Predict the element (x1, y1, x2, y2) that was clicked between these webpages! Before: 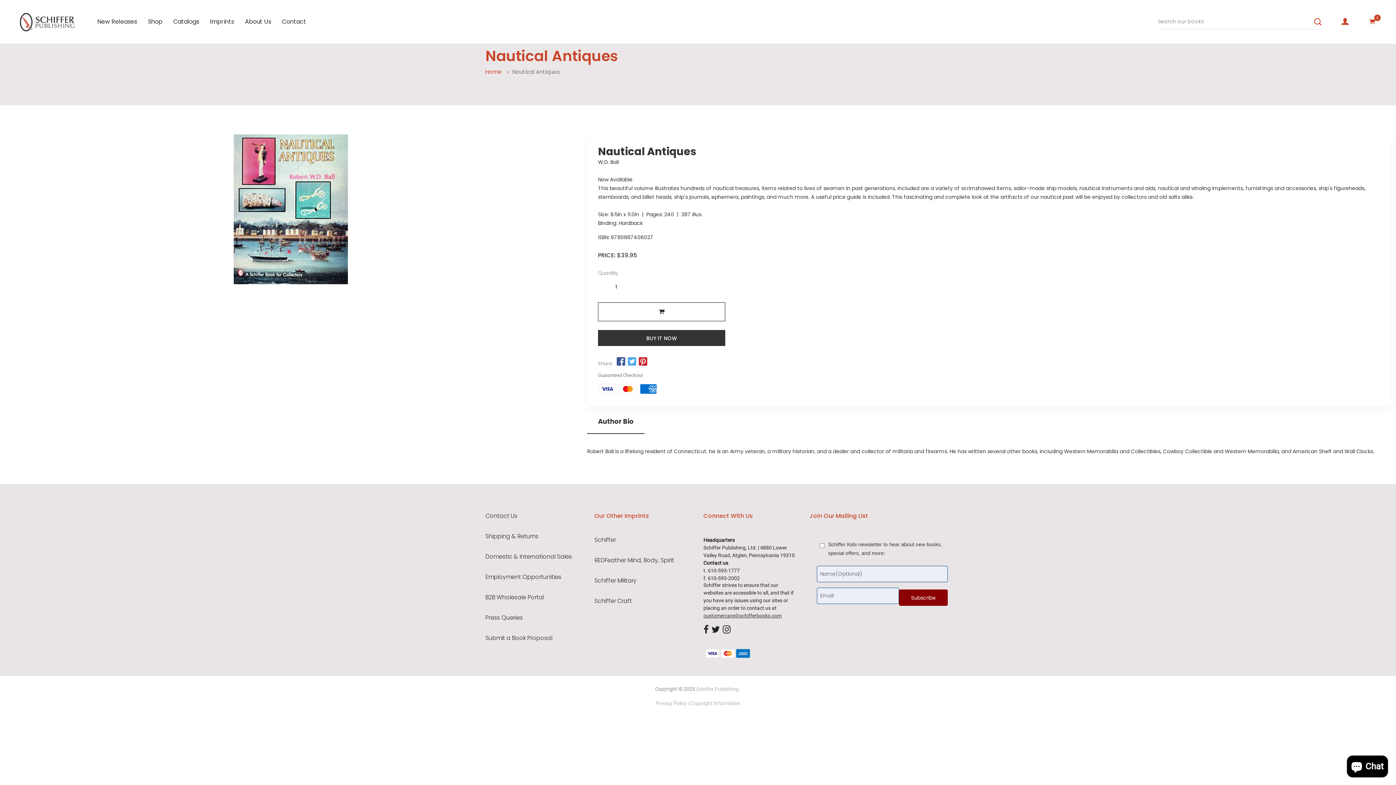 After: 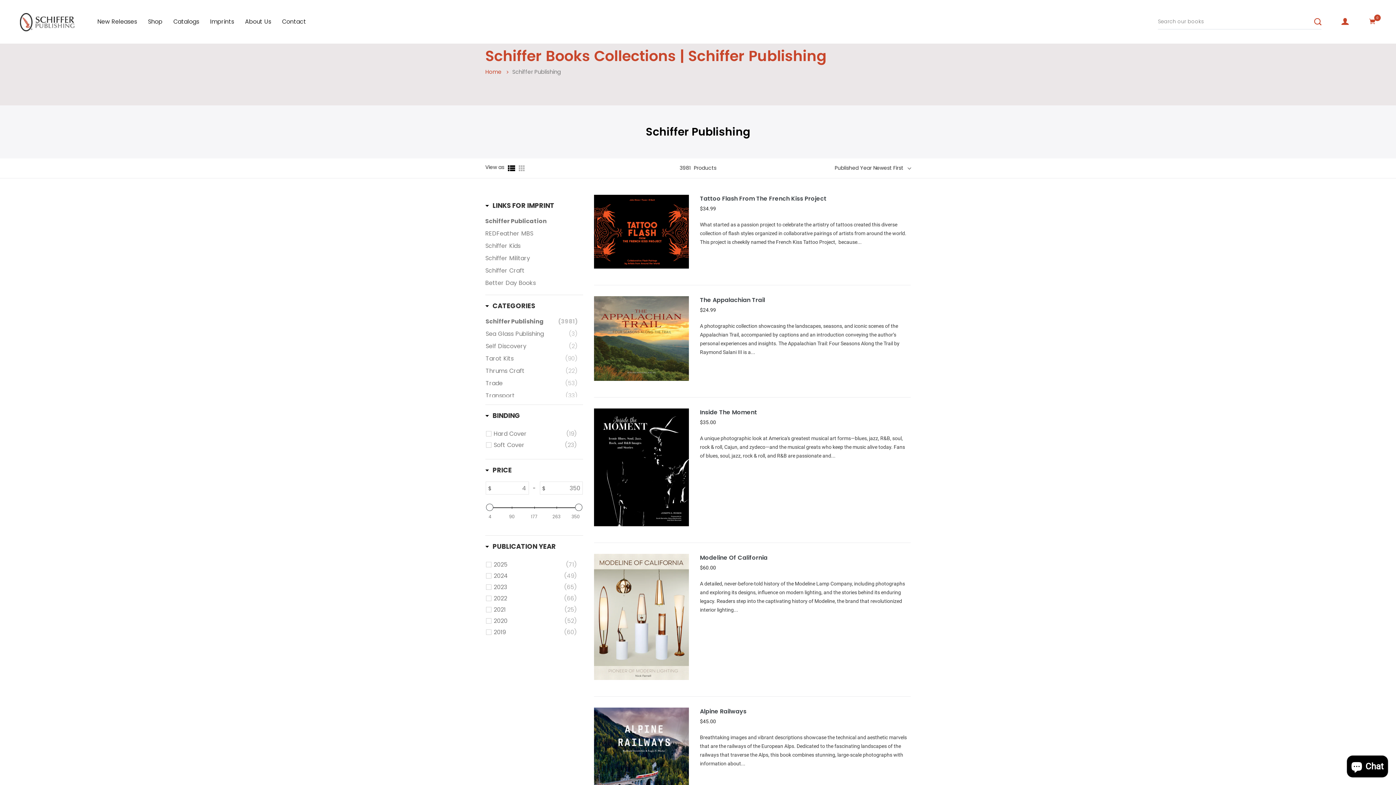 Action: bbox: (146, 17, 160, 26) label: Shop